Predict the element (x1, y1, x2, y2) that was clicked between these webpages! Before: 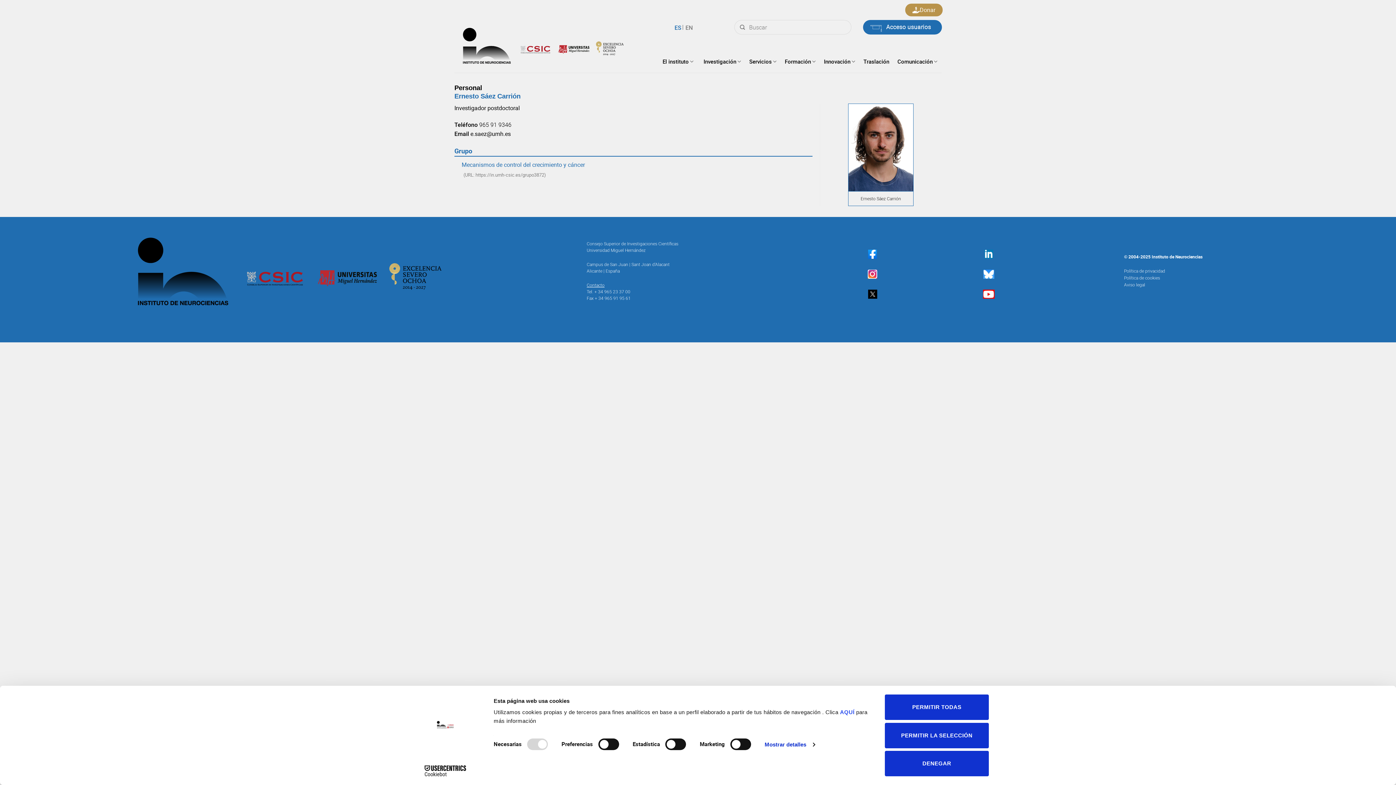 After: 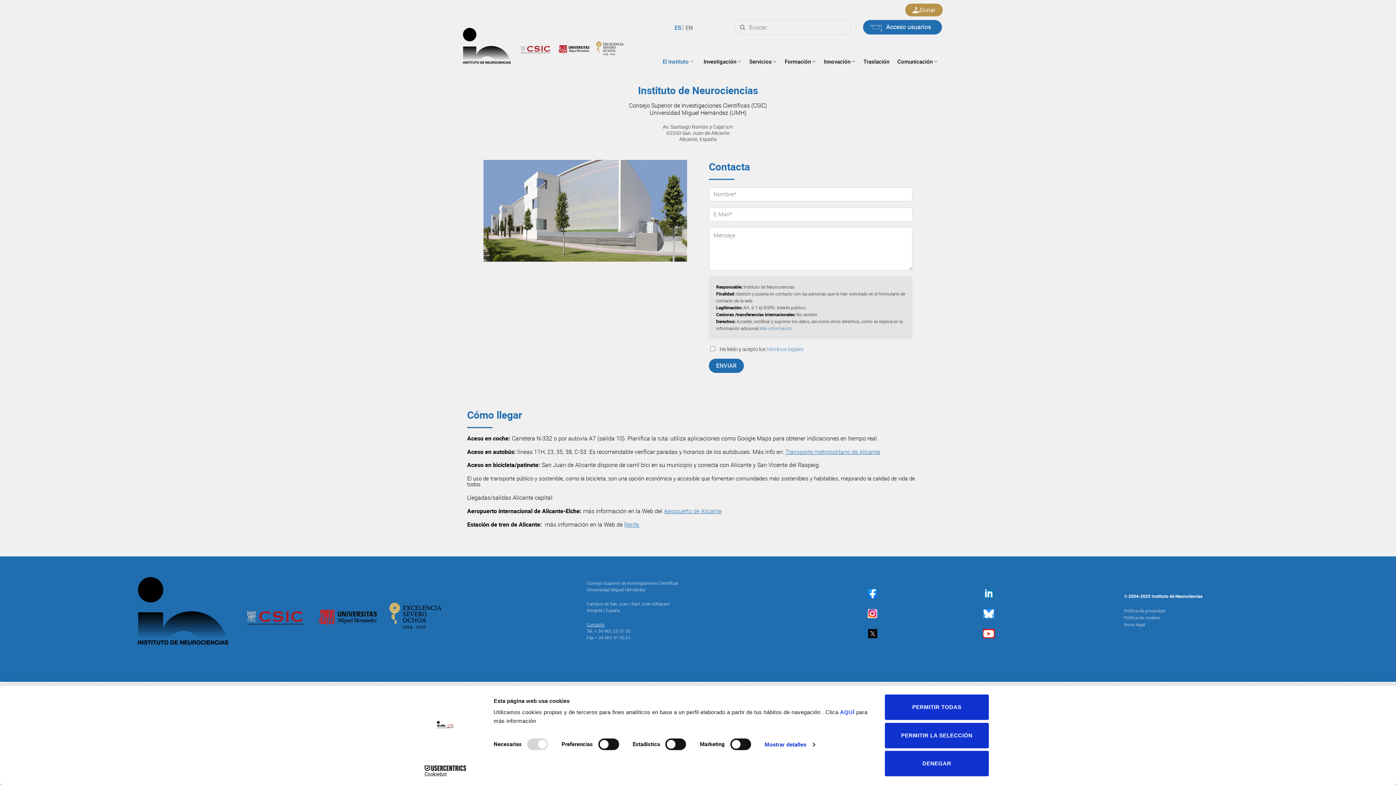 Action: bbox: (586, 282, 604, 287) label: Contacto